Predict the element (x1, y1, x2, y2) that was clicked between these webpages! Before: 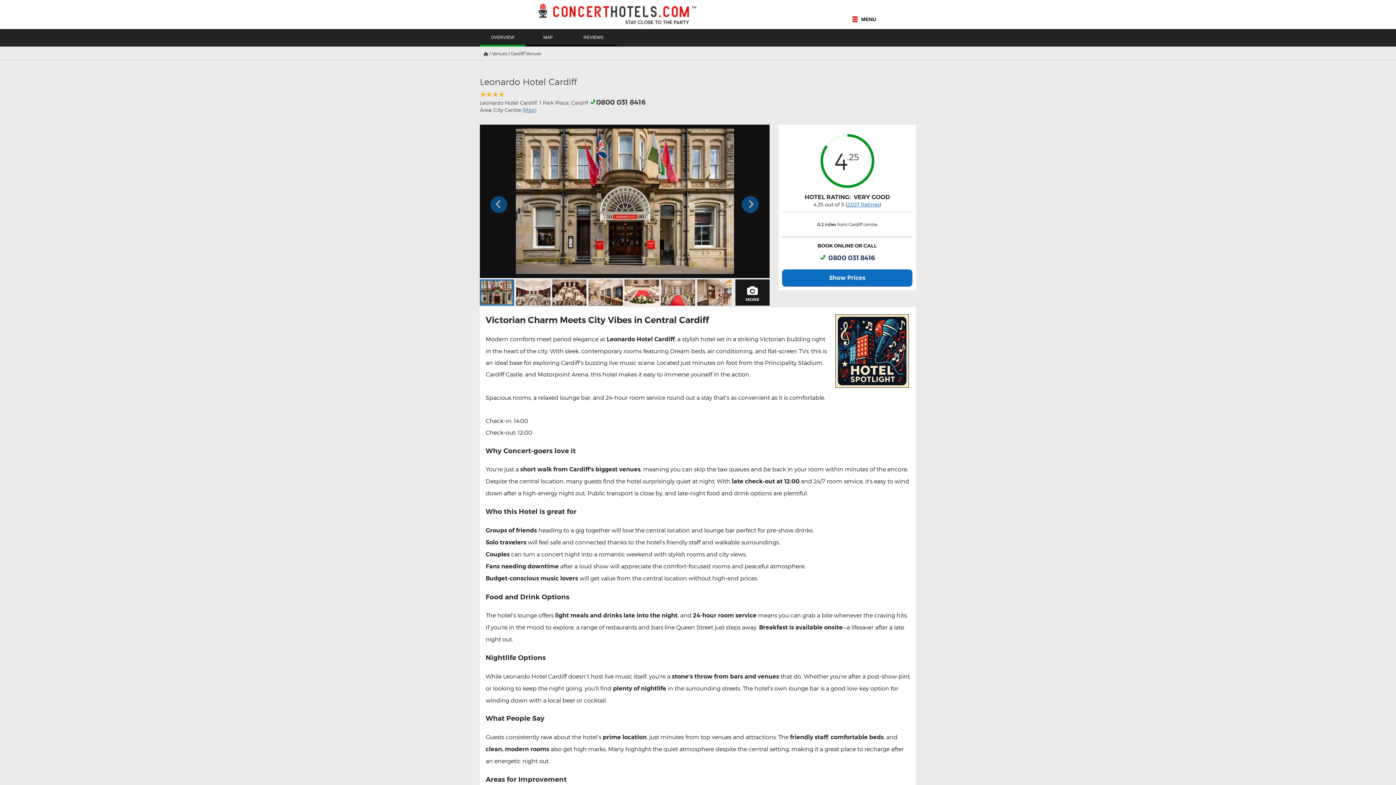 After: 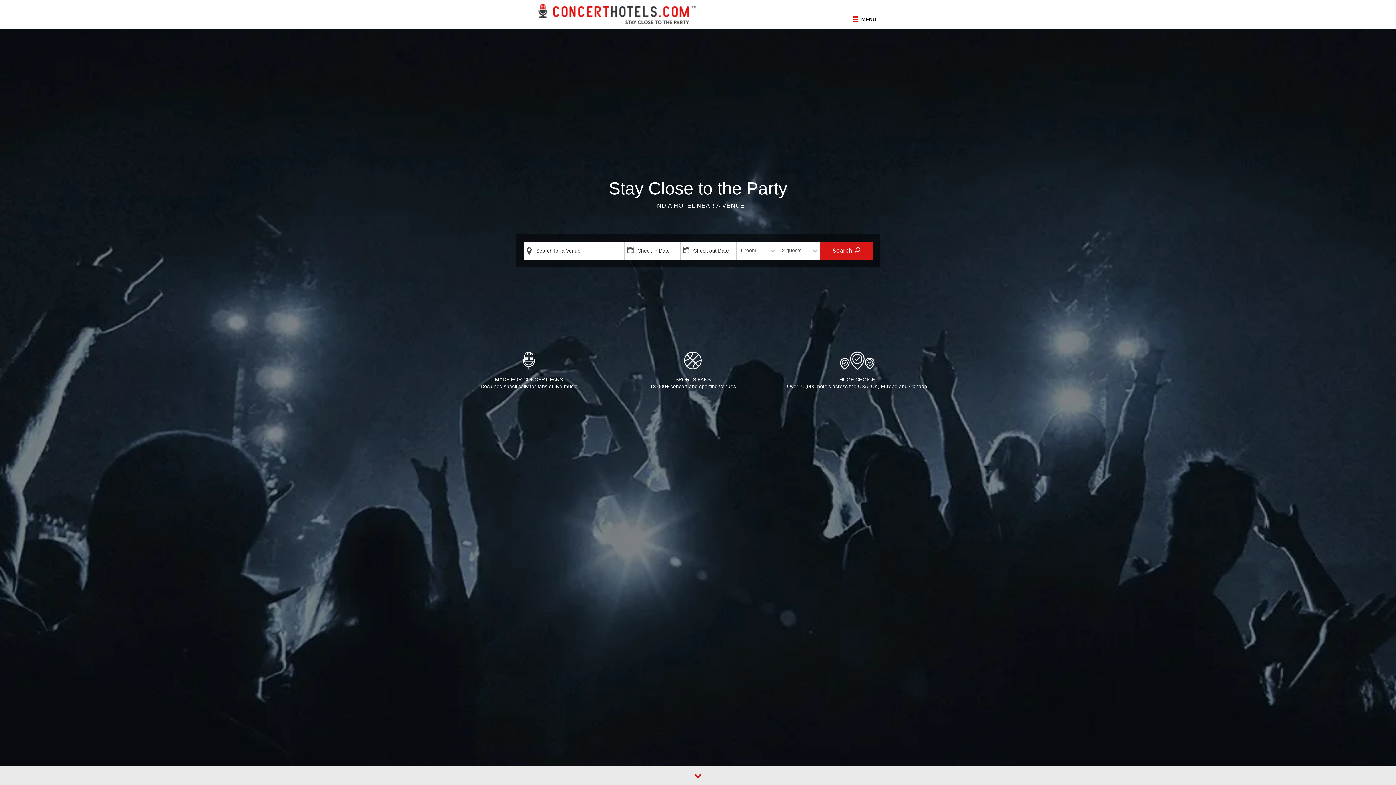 Action: bbox: (520, 0, 716, 25)